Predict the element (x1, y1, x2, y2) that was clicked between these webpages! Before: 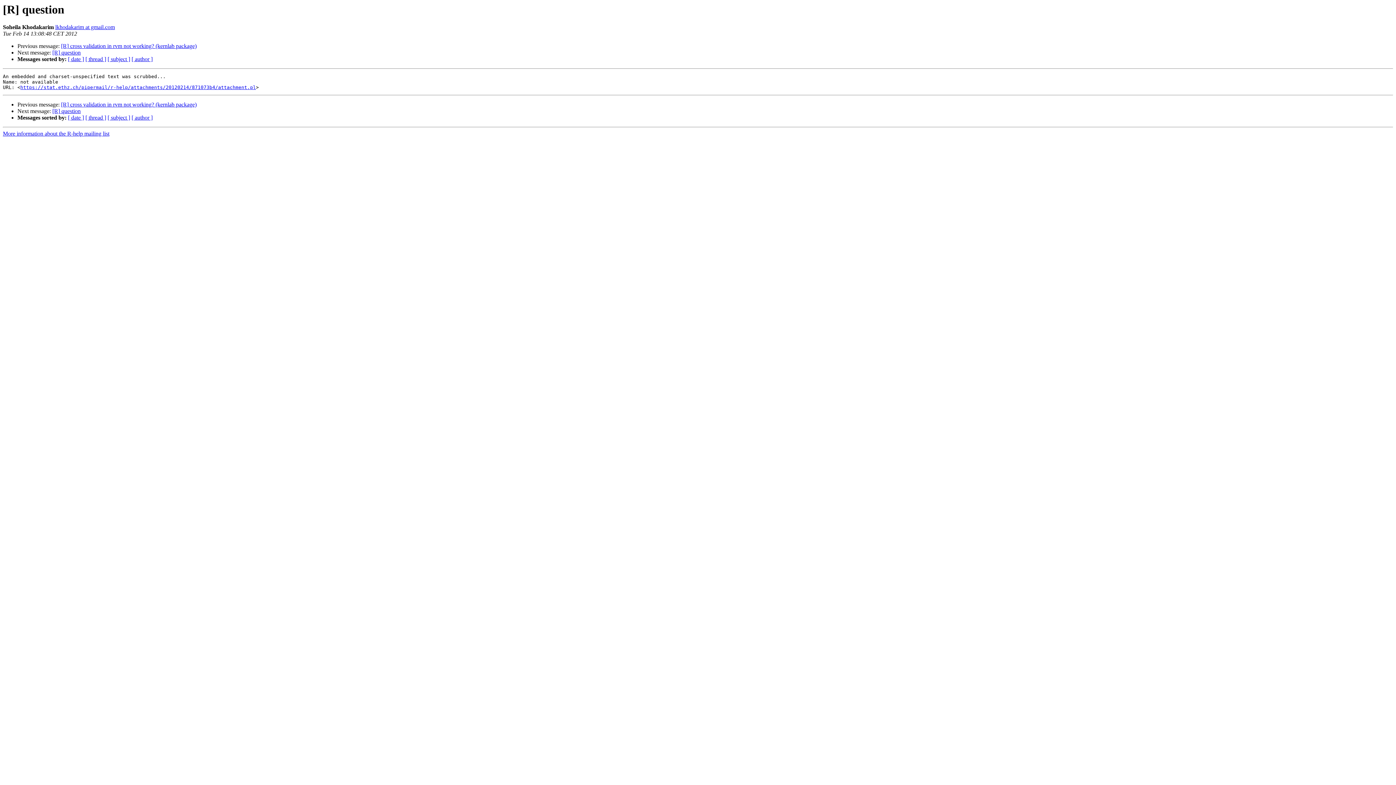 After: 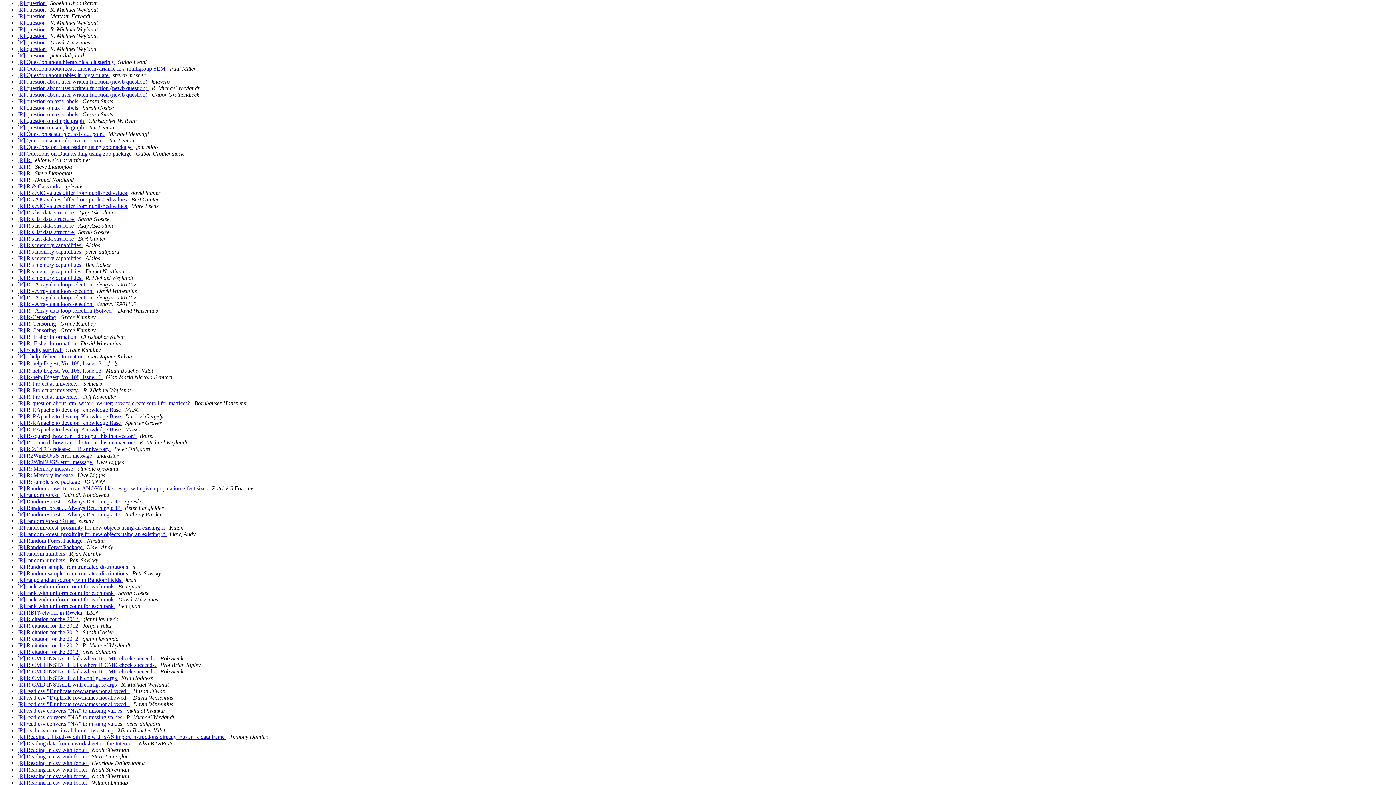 Action: bbox: (107, 114, 130, 120) label: [ subject ]